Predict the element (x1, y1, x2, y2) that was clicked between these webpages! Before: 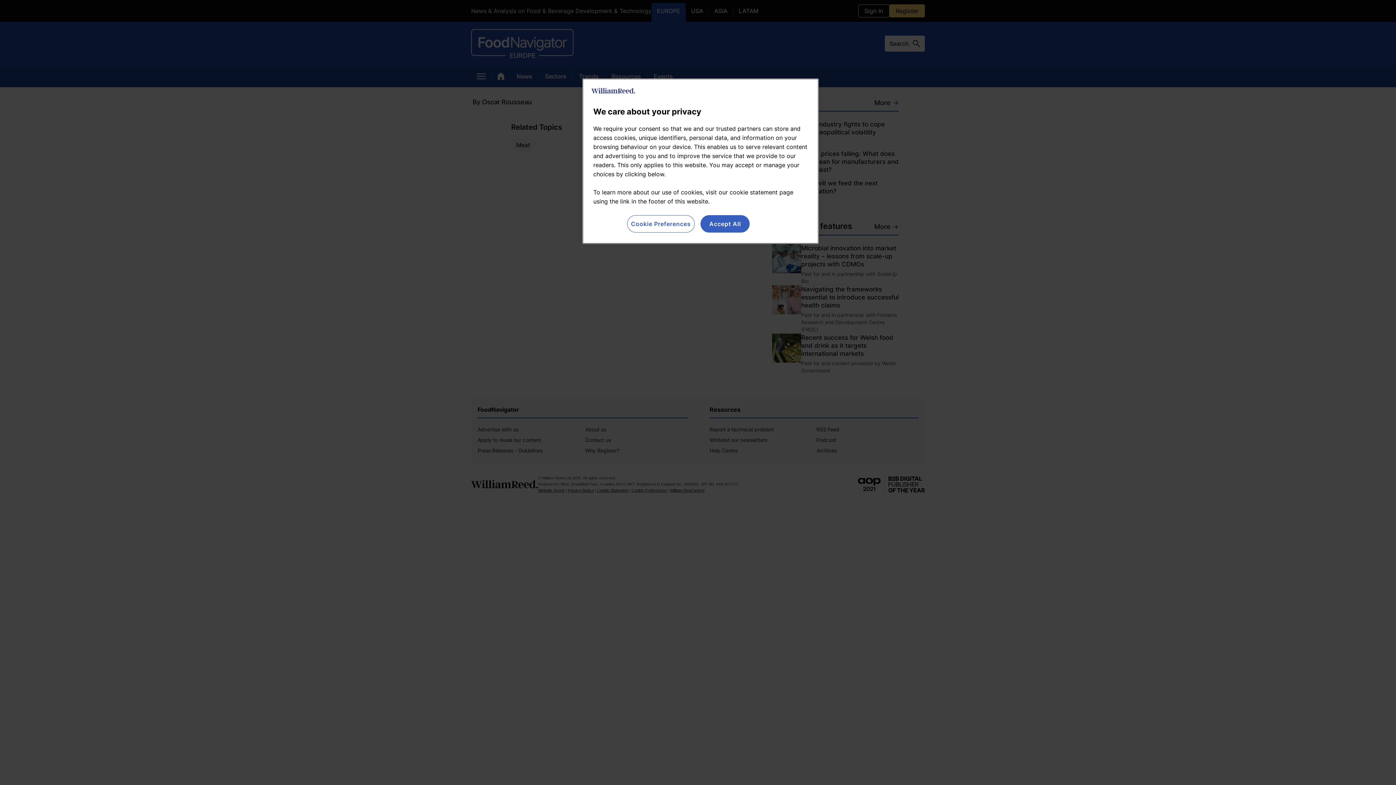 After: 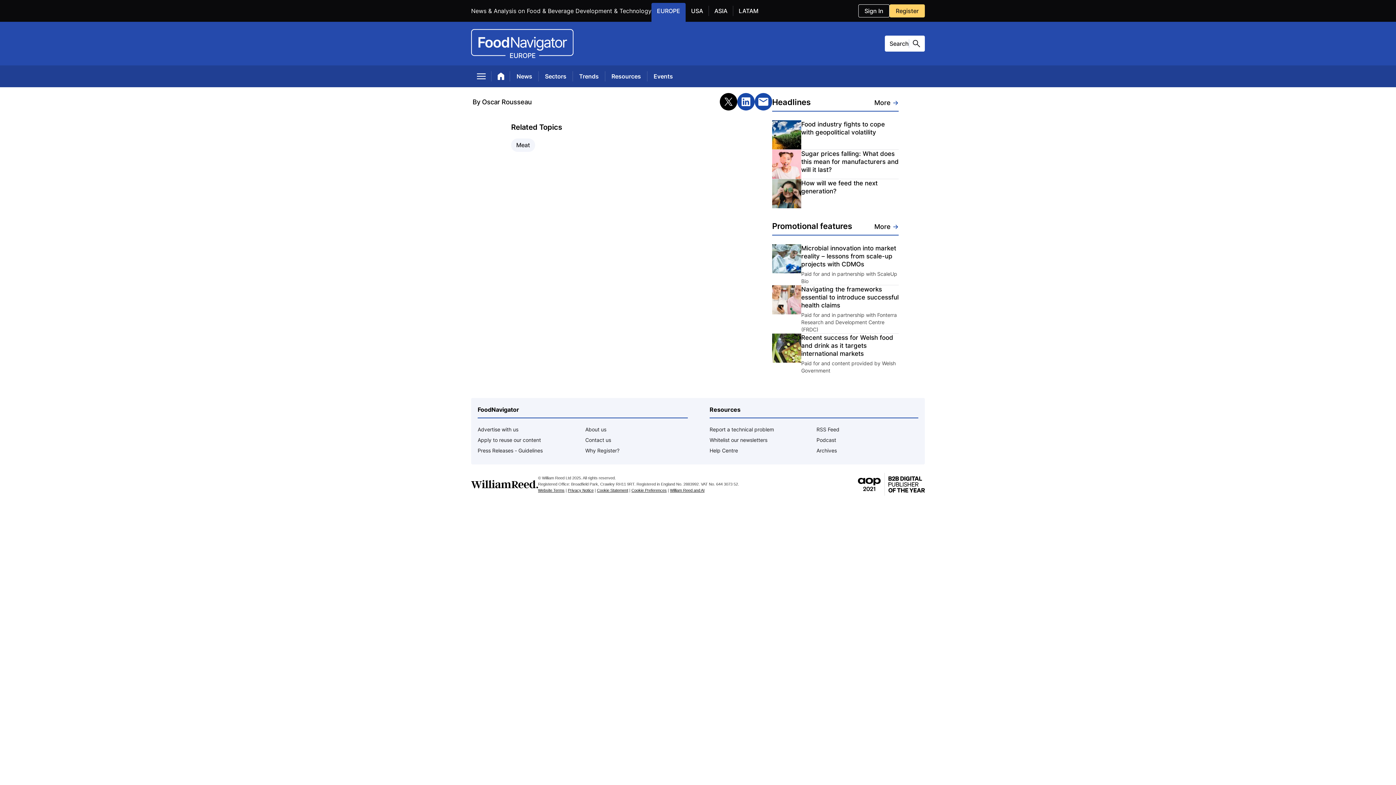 Action: bbox: (700, 215, 749, 232) label: Accept All